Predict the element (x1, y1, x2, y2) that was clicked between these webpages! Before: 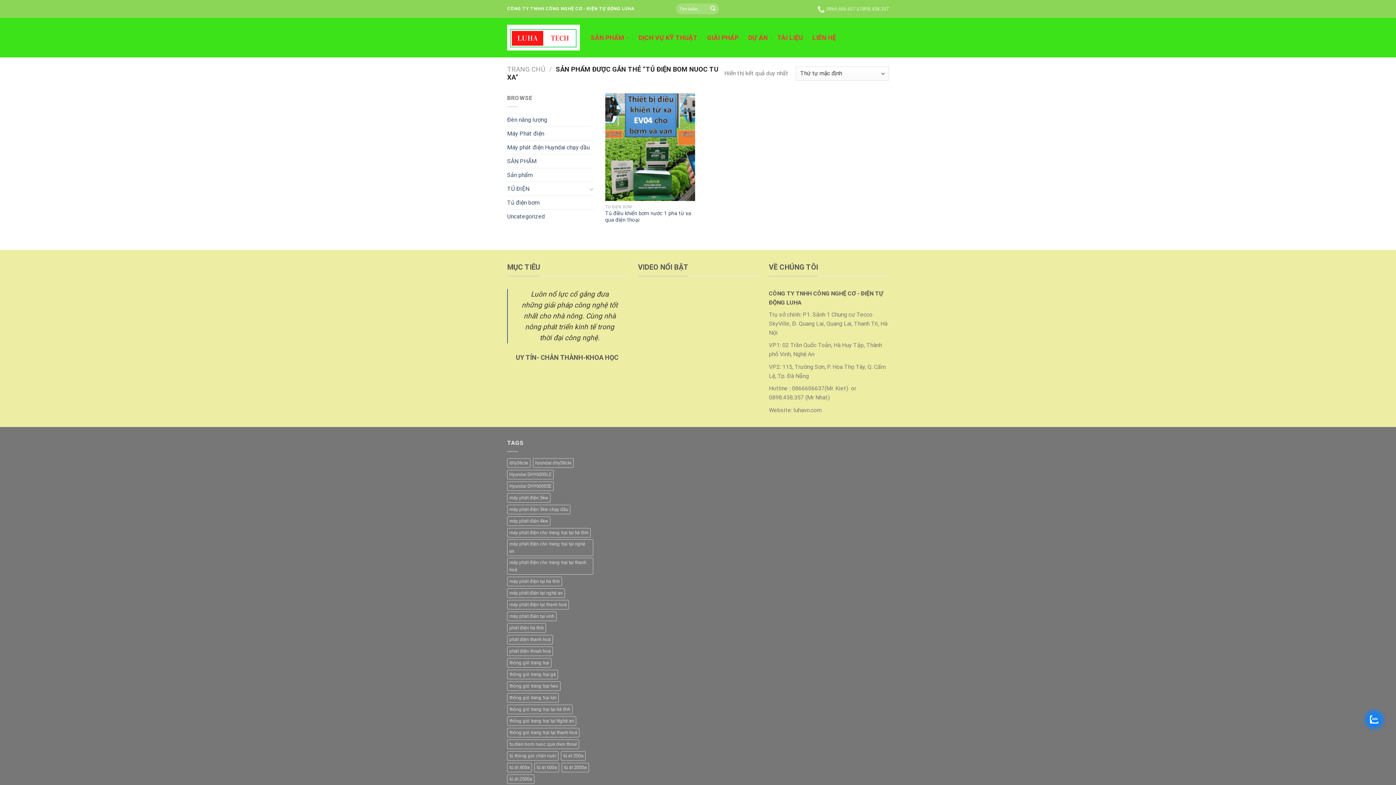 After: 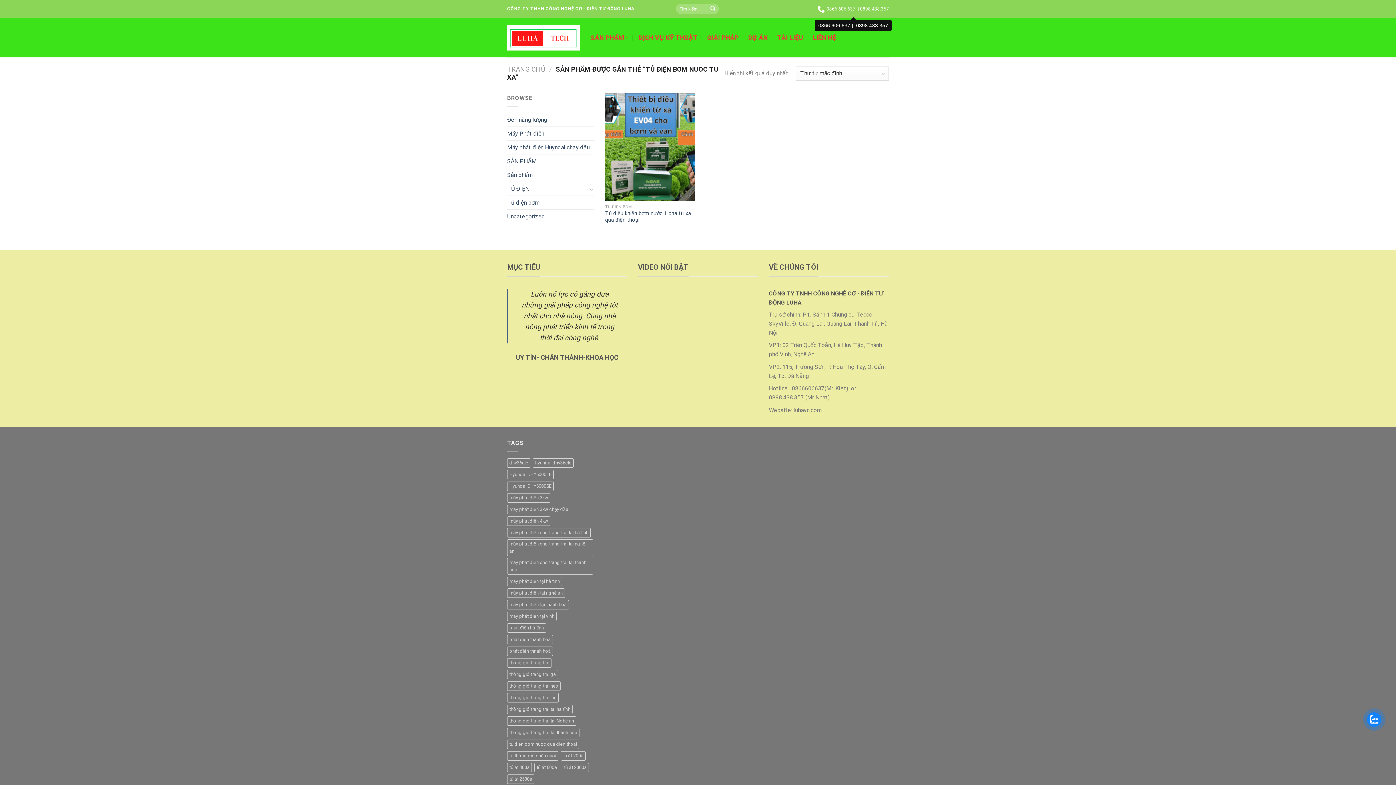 Action: bbox: (817, 2, 889, 15) label: 0866.606.637 || 0898.438.357